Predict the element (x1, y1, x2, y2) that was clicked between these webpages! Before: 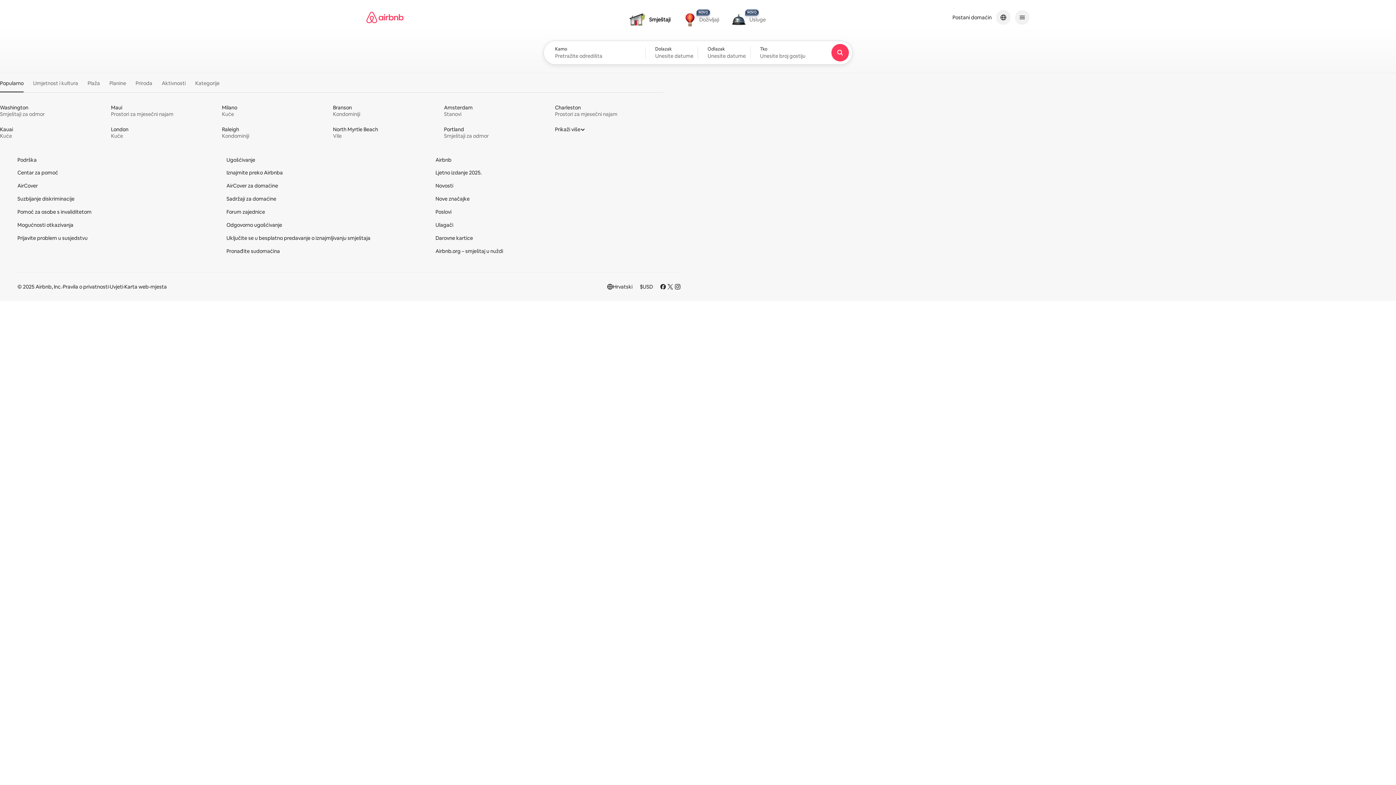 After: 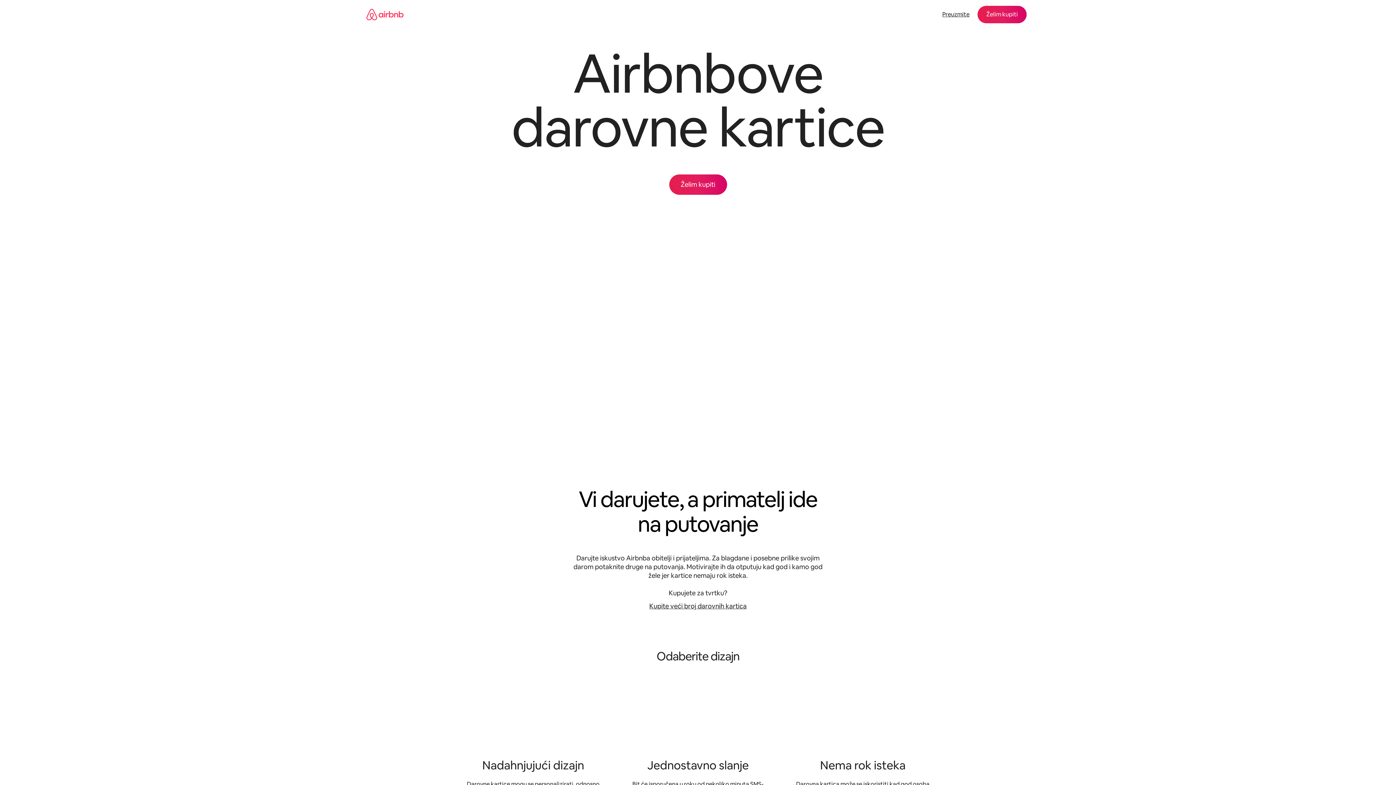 Action: label: Darovne kartice bbox: (435, 234, 473, 241)